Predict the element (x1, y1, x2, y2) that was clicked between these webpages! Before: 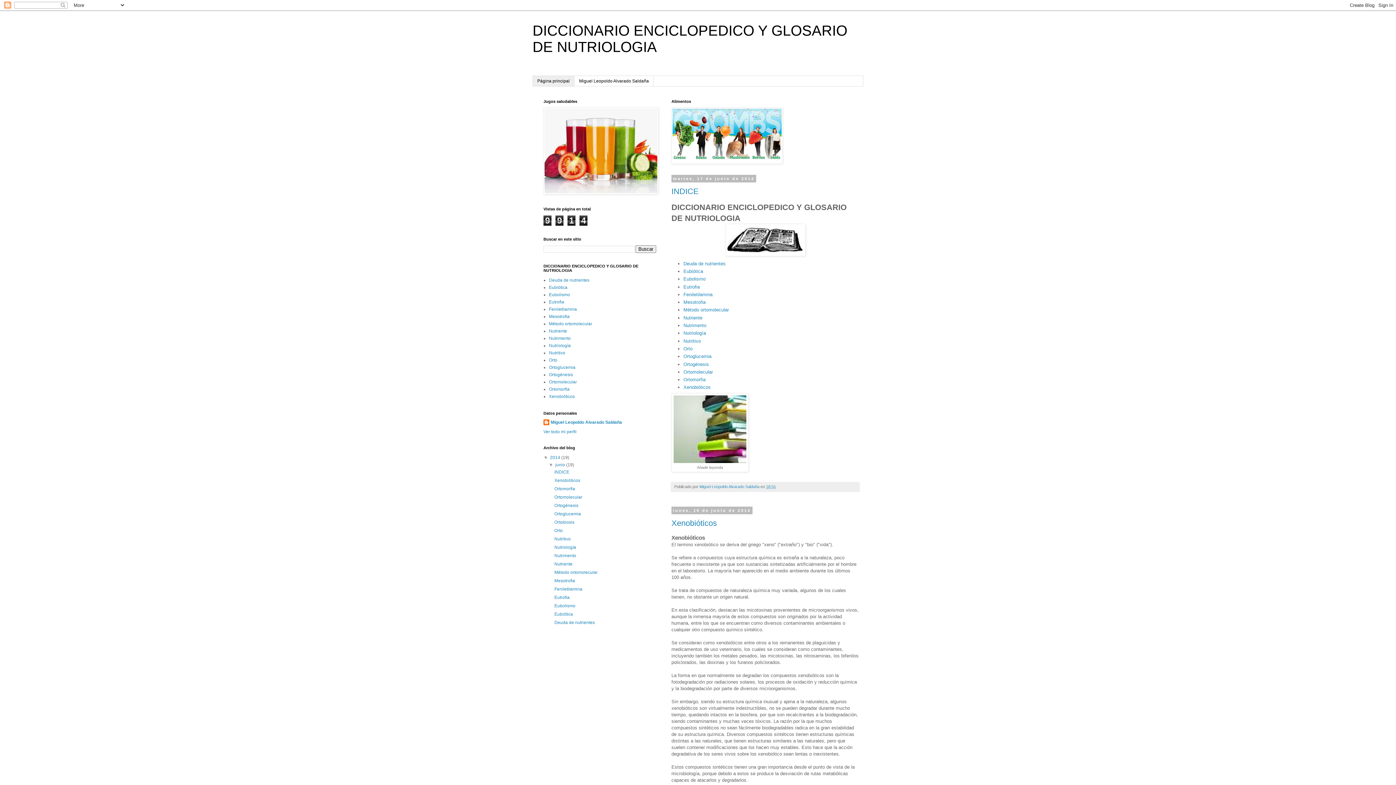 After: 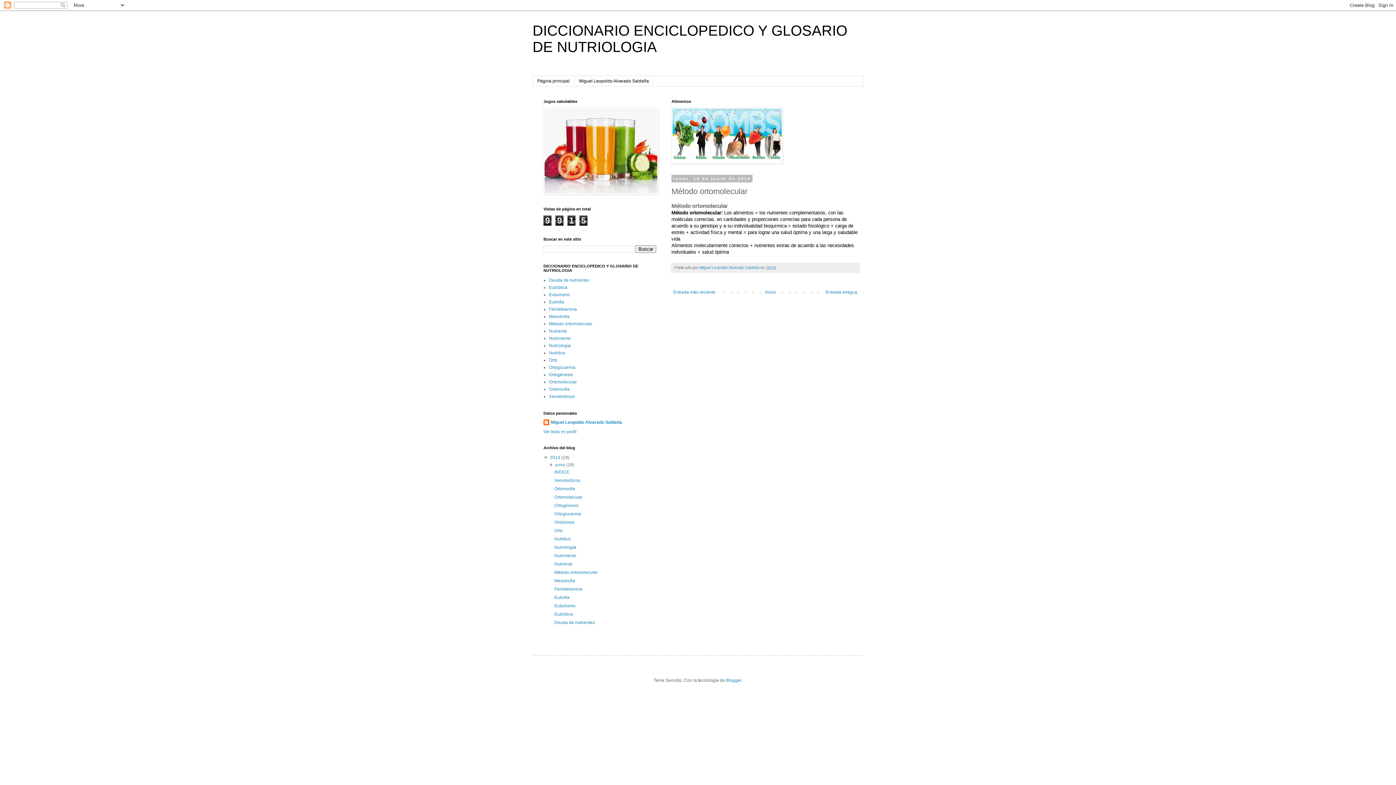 Action: bbox: (554, 570, 597, 575) label: Método ortomolecular